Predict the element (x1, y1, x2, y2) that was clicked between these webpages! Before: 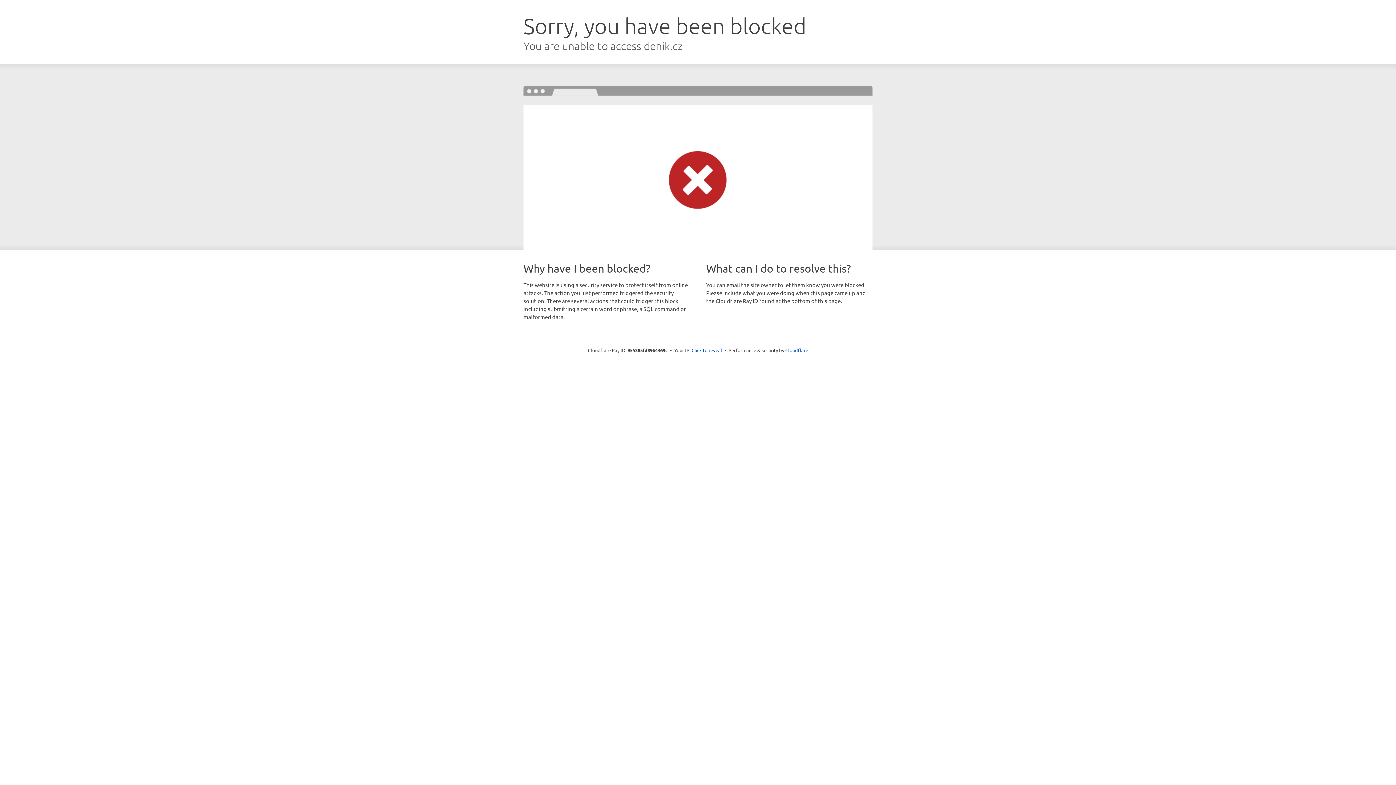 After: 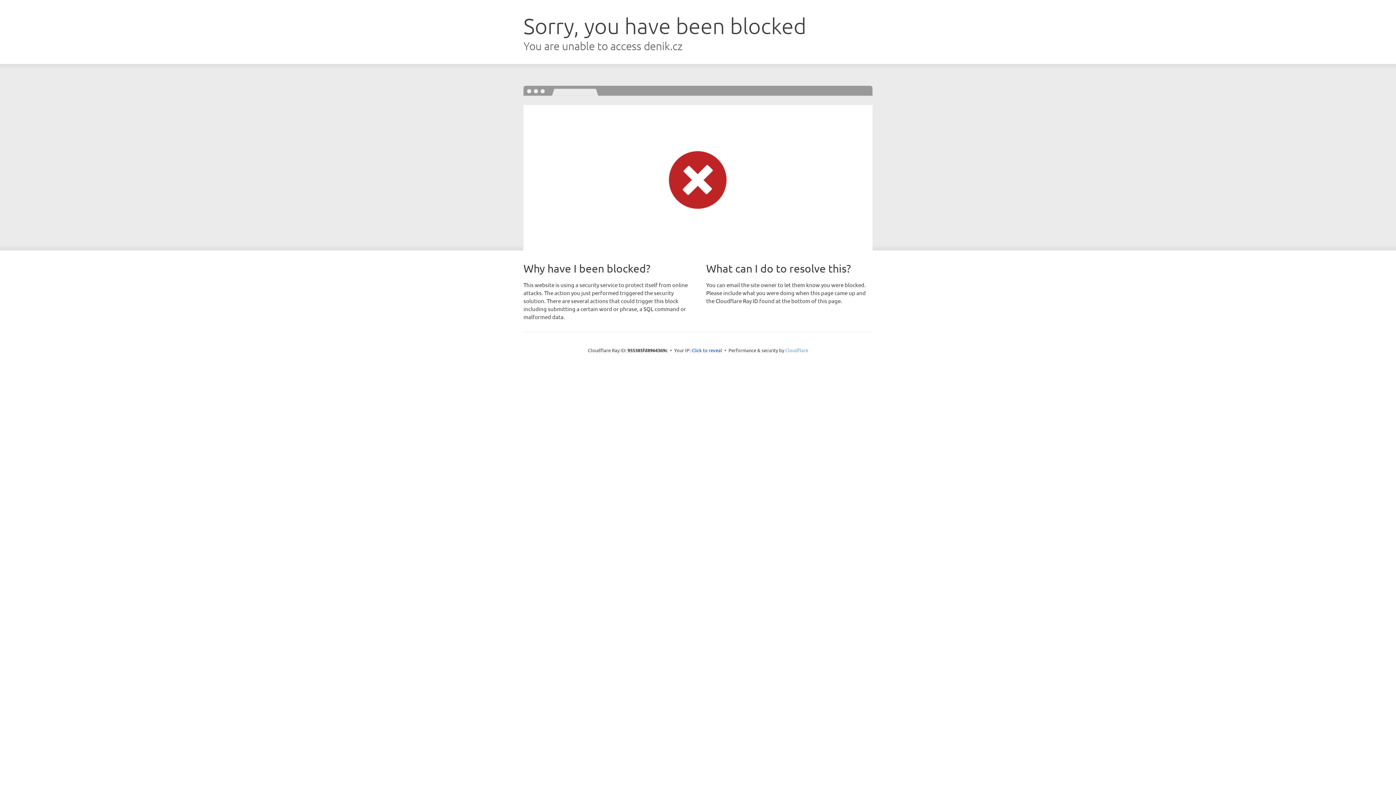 Action: bbox: (785, 347, 808, 353) label: Cloudflare